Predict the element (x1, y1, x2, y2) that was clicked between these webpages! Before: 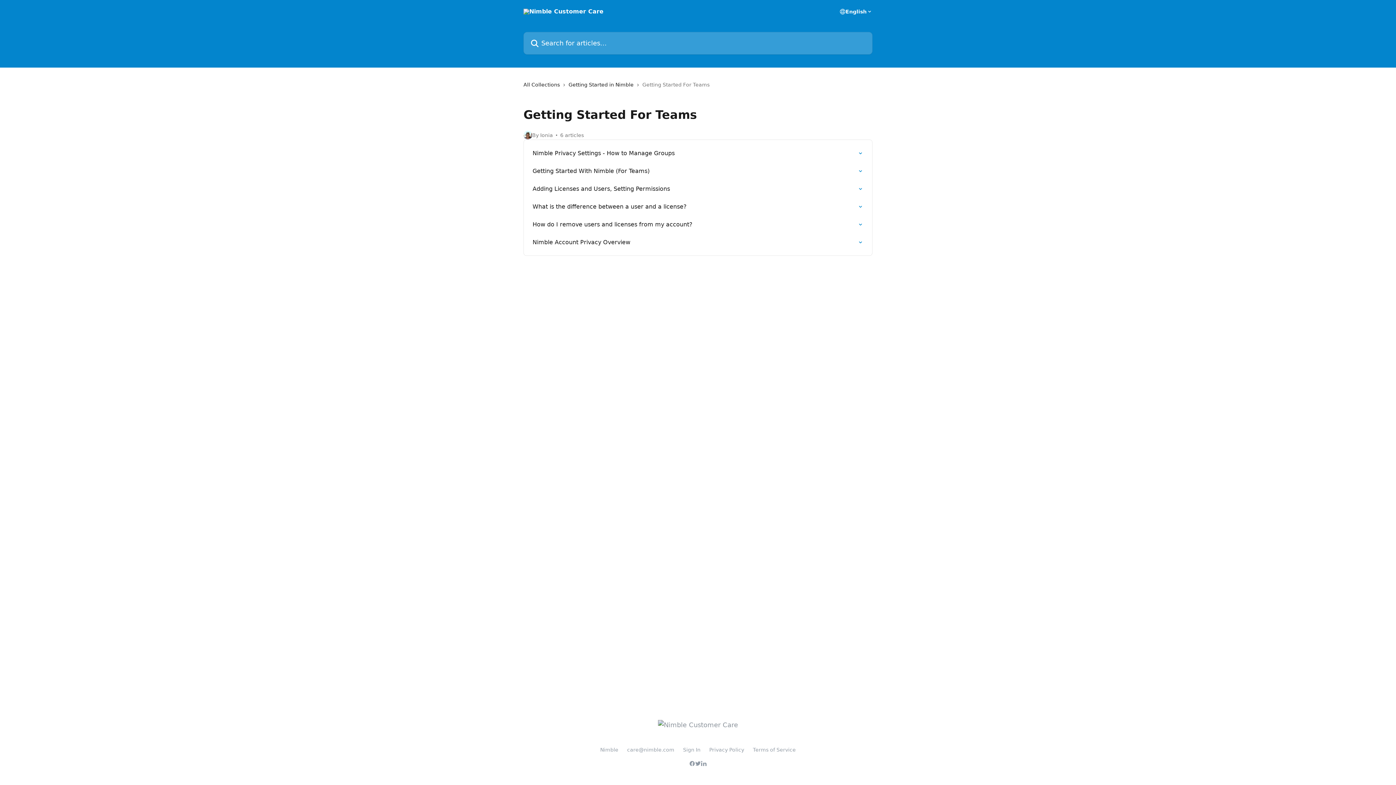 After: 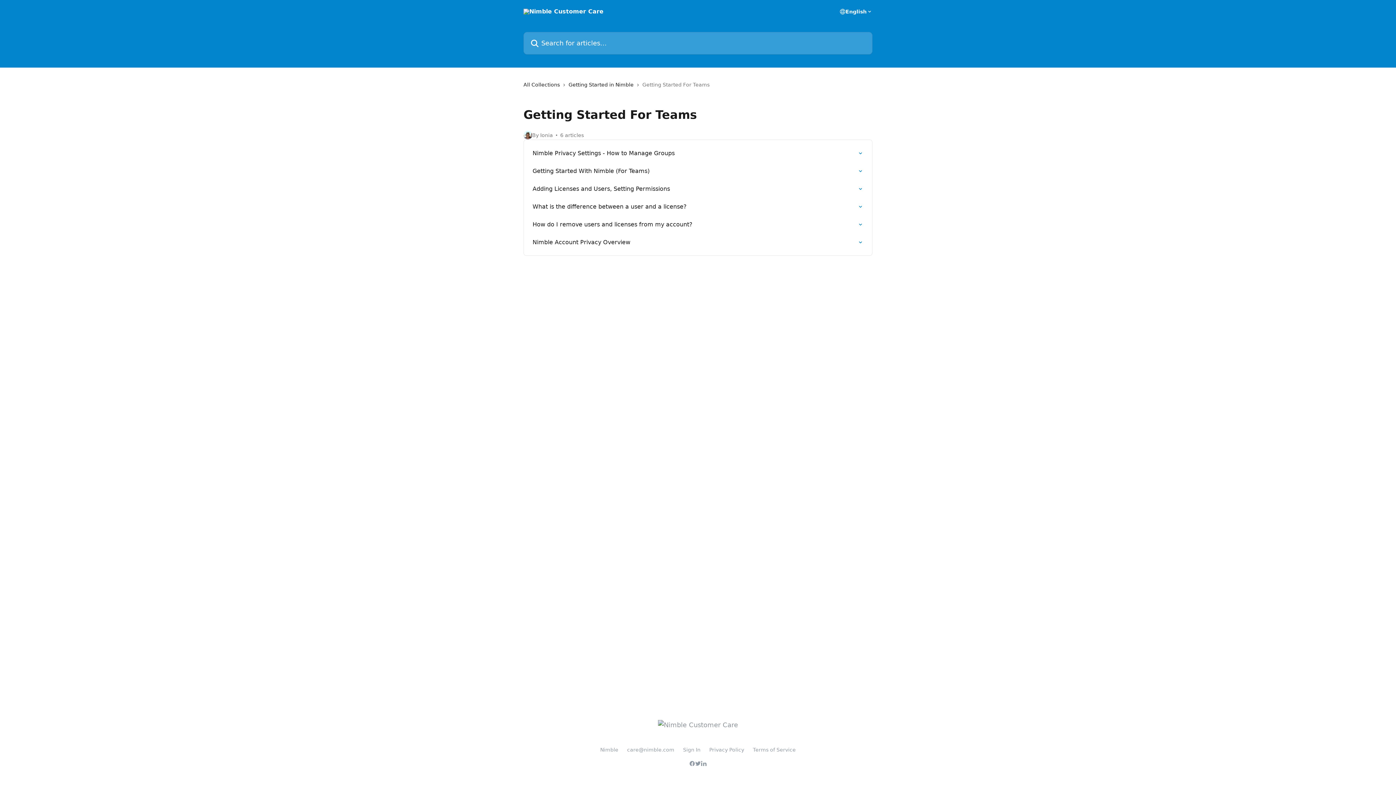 Action: label: care@nimble.com bbox: (627, 747, 674, 753)